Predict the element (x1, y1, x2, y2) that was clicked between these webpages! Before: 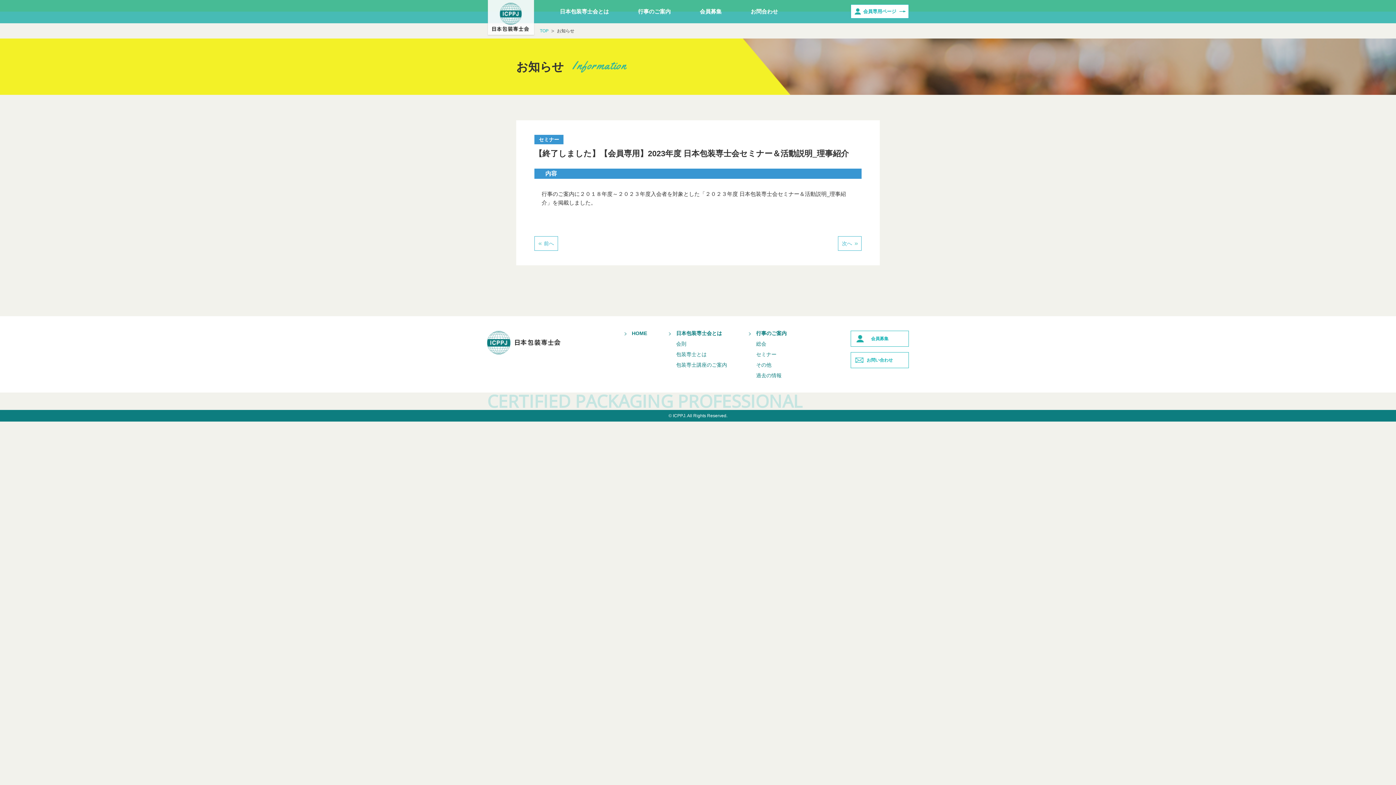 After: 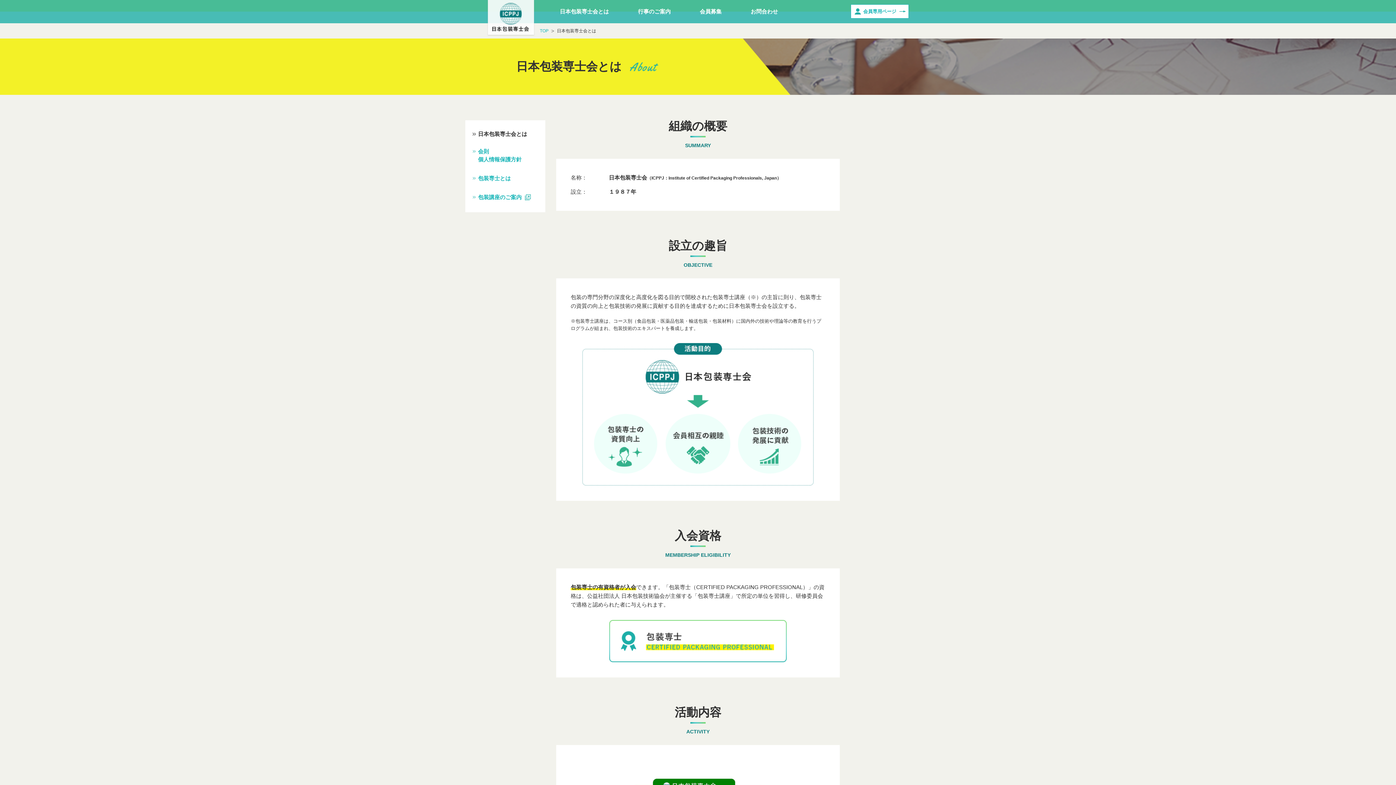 Action: label: 日本包装専士会とは bbox: (545, 0, 623, 23)